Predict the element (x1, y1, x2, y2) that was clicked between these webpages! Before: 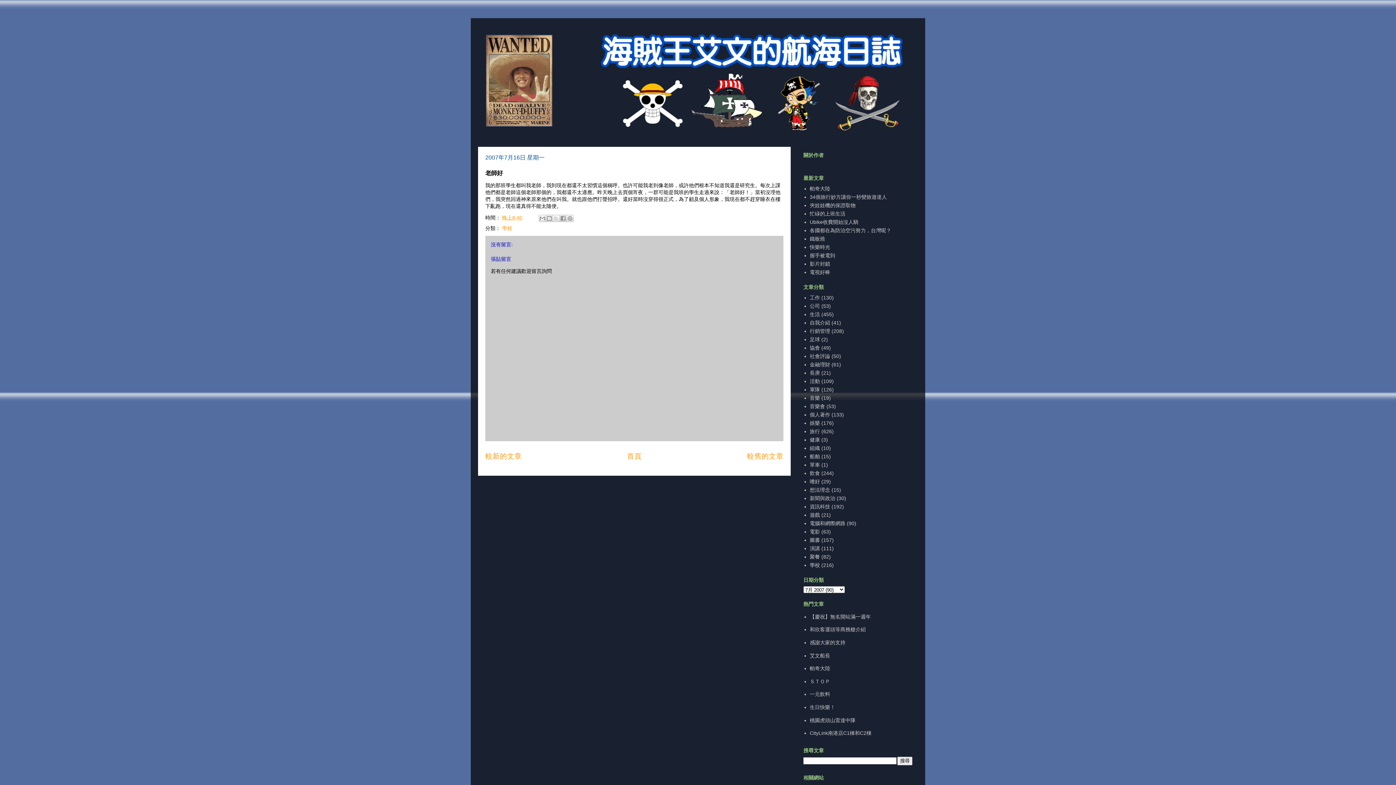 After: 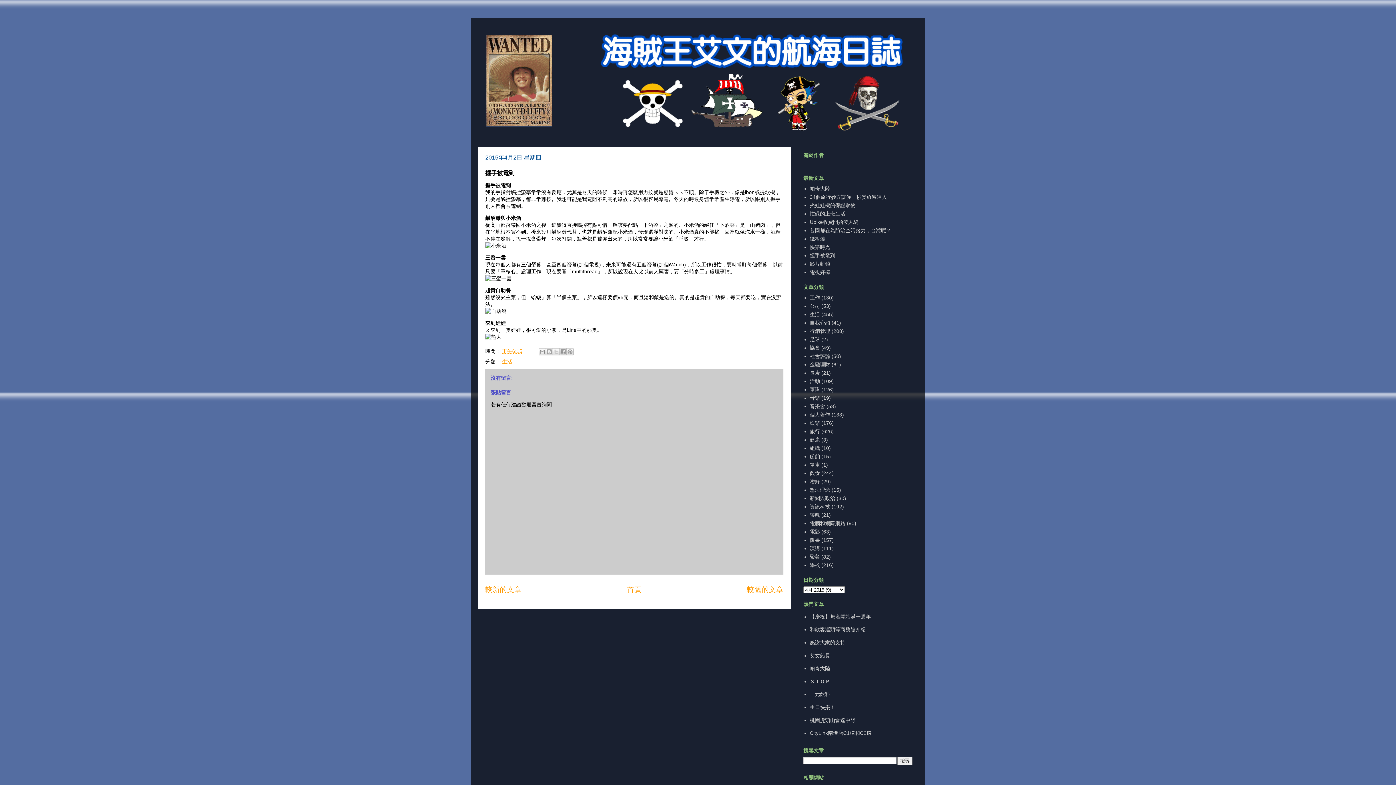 Action: label: 握手被電到 bbox: (810, 252, 835, 258)